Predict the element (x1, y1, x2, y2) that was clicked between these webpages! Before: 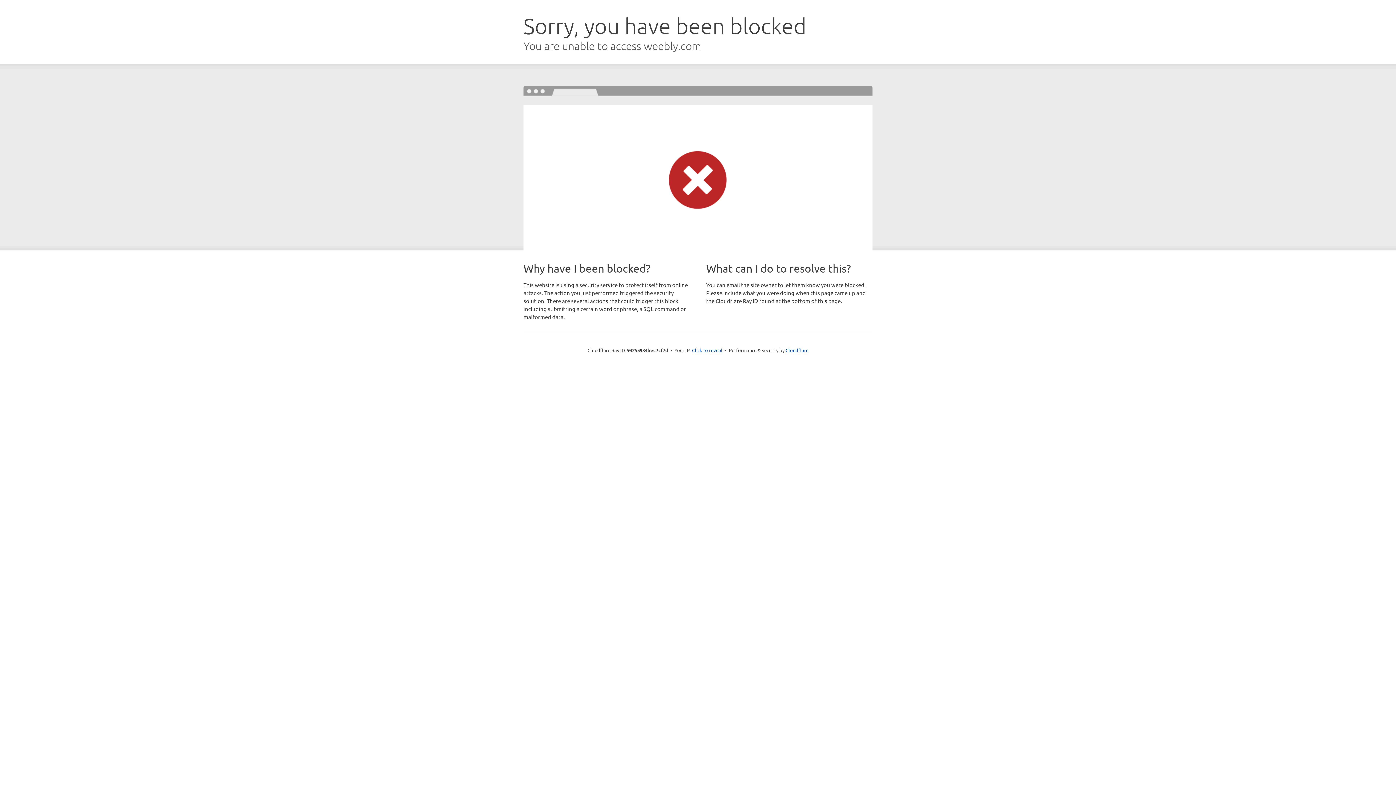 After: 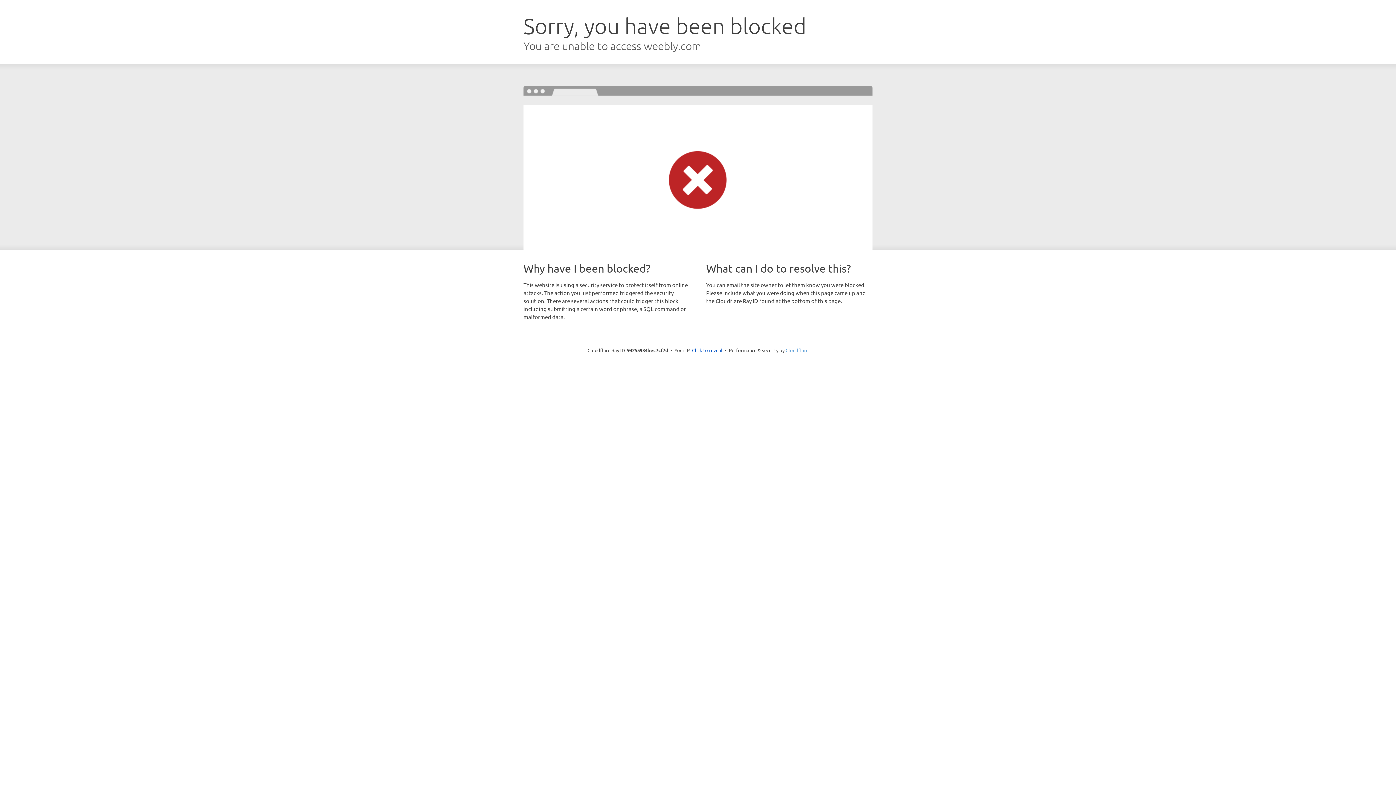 Action: bbox: (785, 347, 808, 353) label: Cloudflare